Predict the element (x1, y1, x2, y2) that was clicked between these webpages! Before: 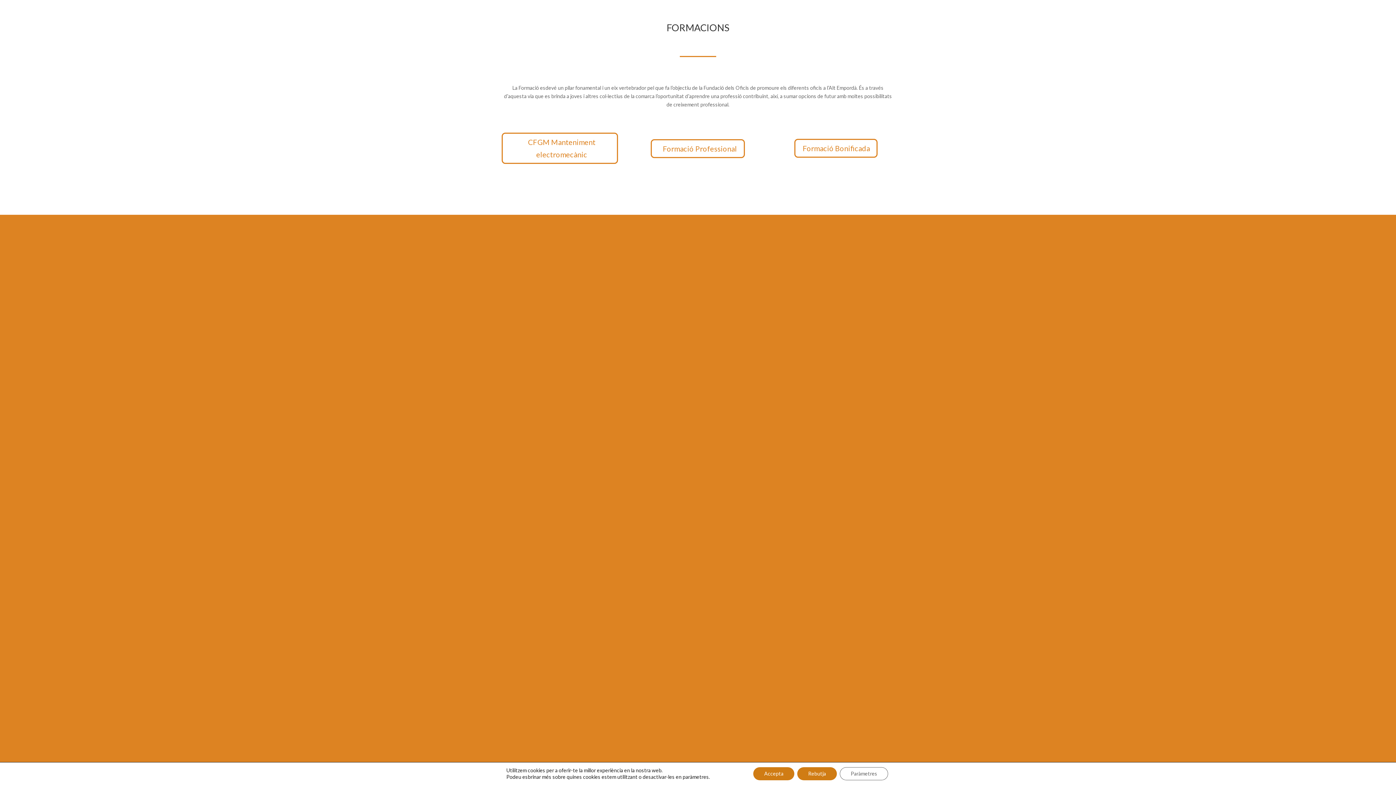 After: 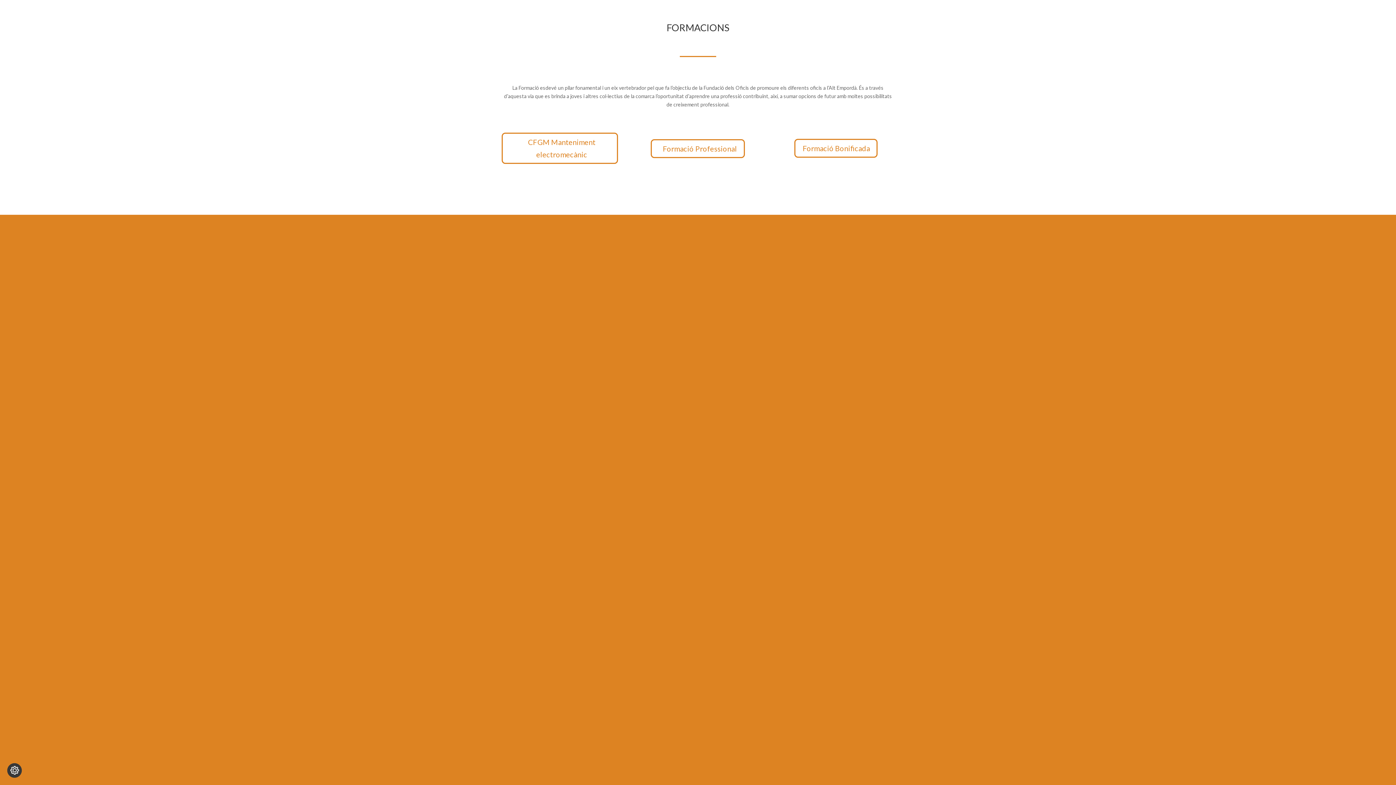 Action: bbox: (797, 767, 837, 780) label: Rebutja